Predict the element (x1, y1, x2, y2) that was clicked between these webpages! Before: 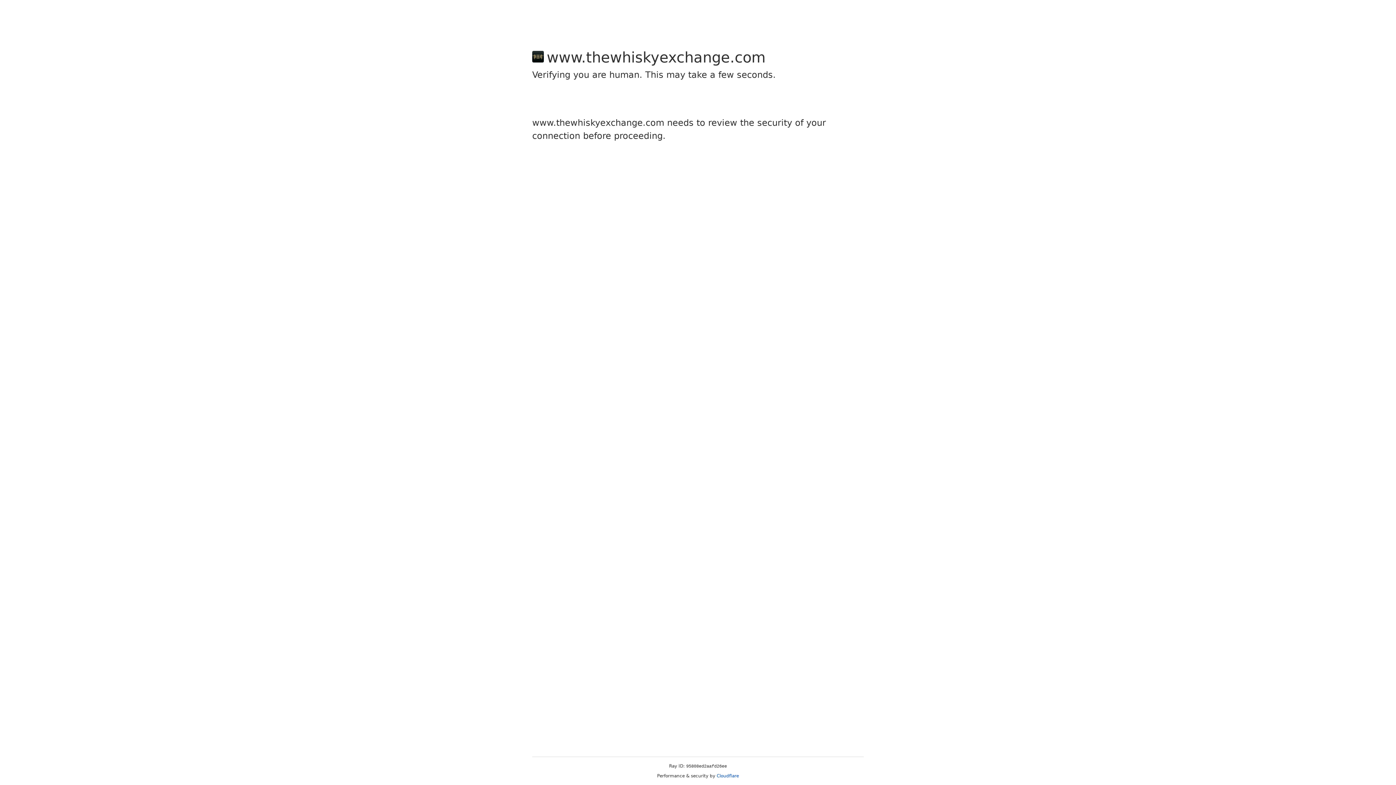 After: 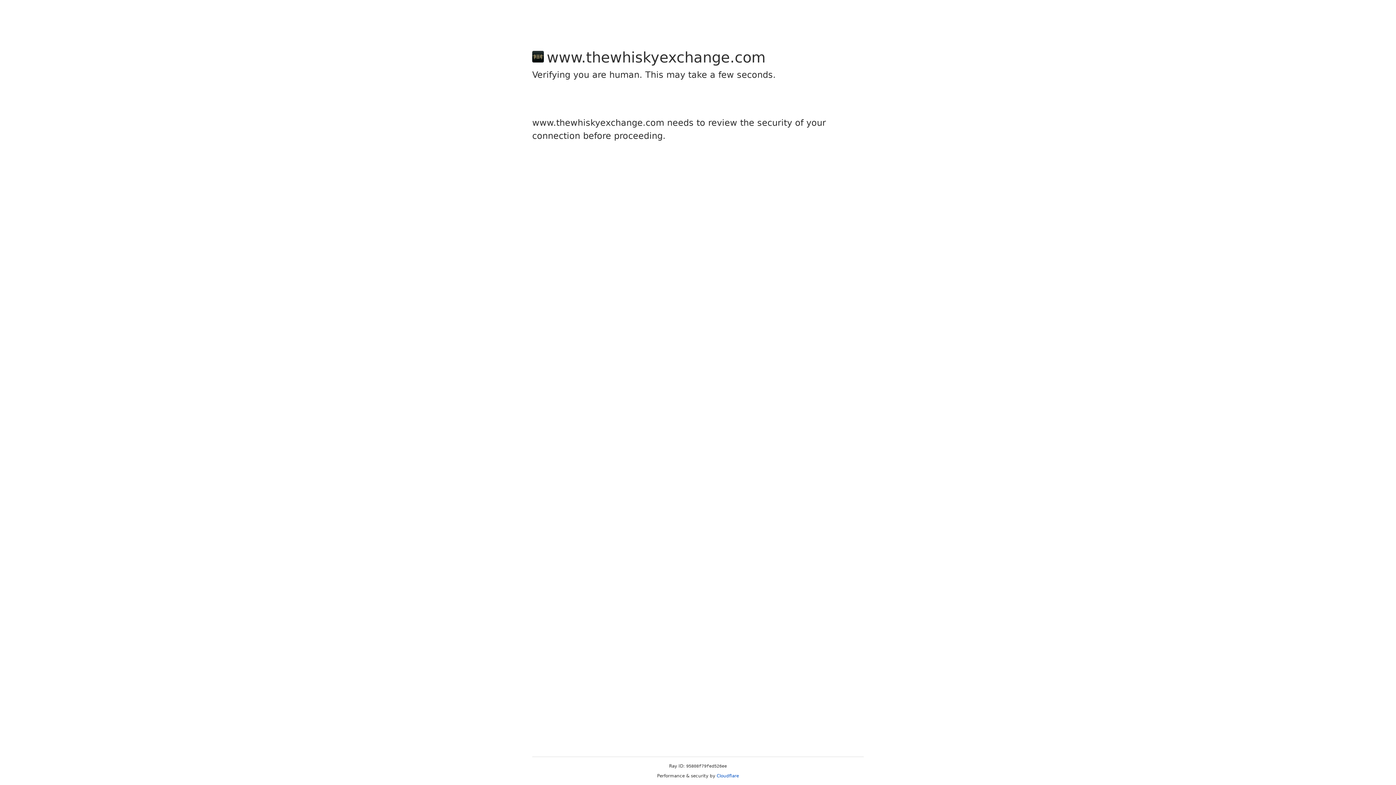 Action: bbox: (716, 773, 739, 778) label: Cloudflare